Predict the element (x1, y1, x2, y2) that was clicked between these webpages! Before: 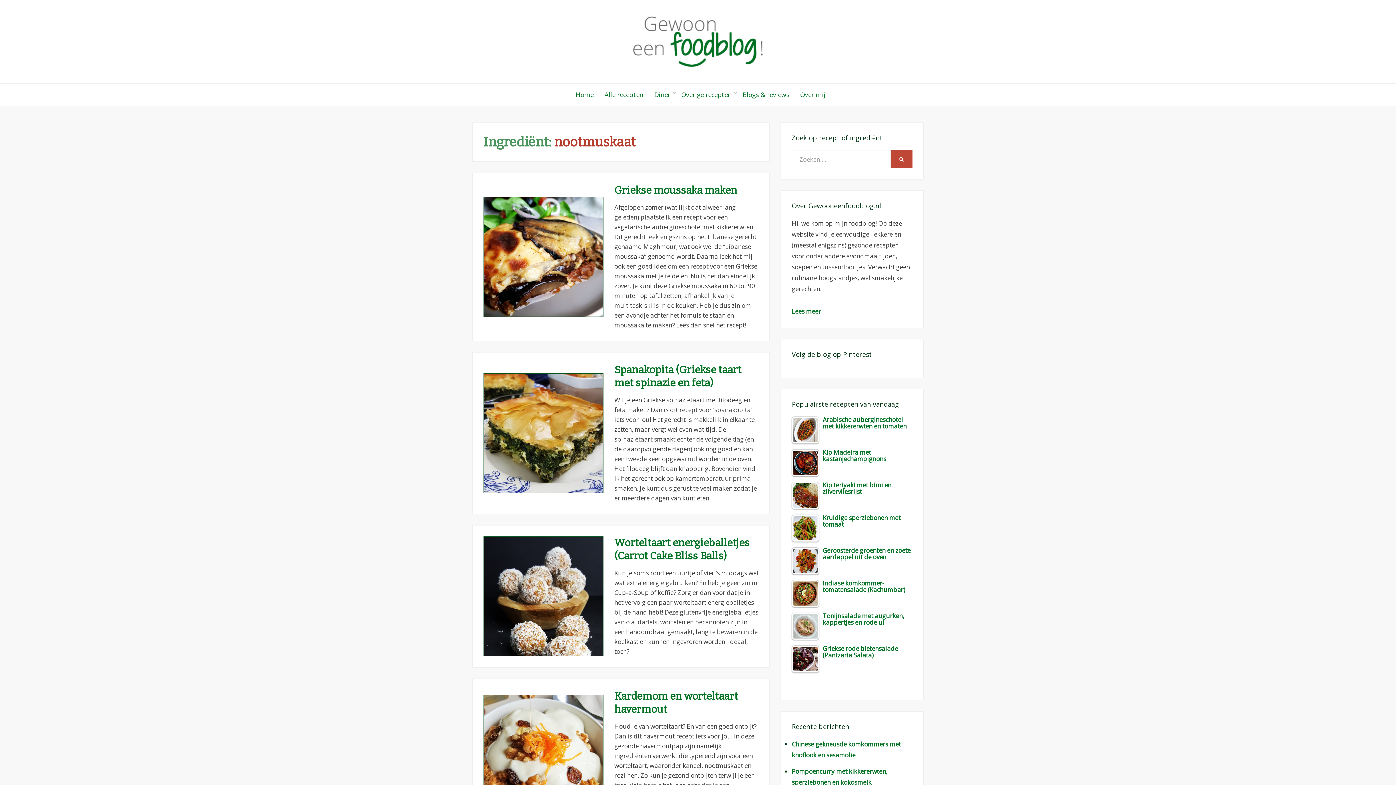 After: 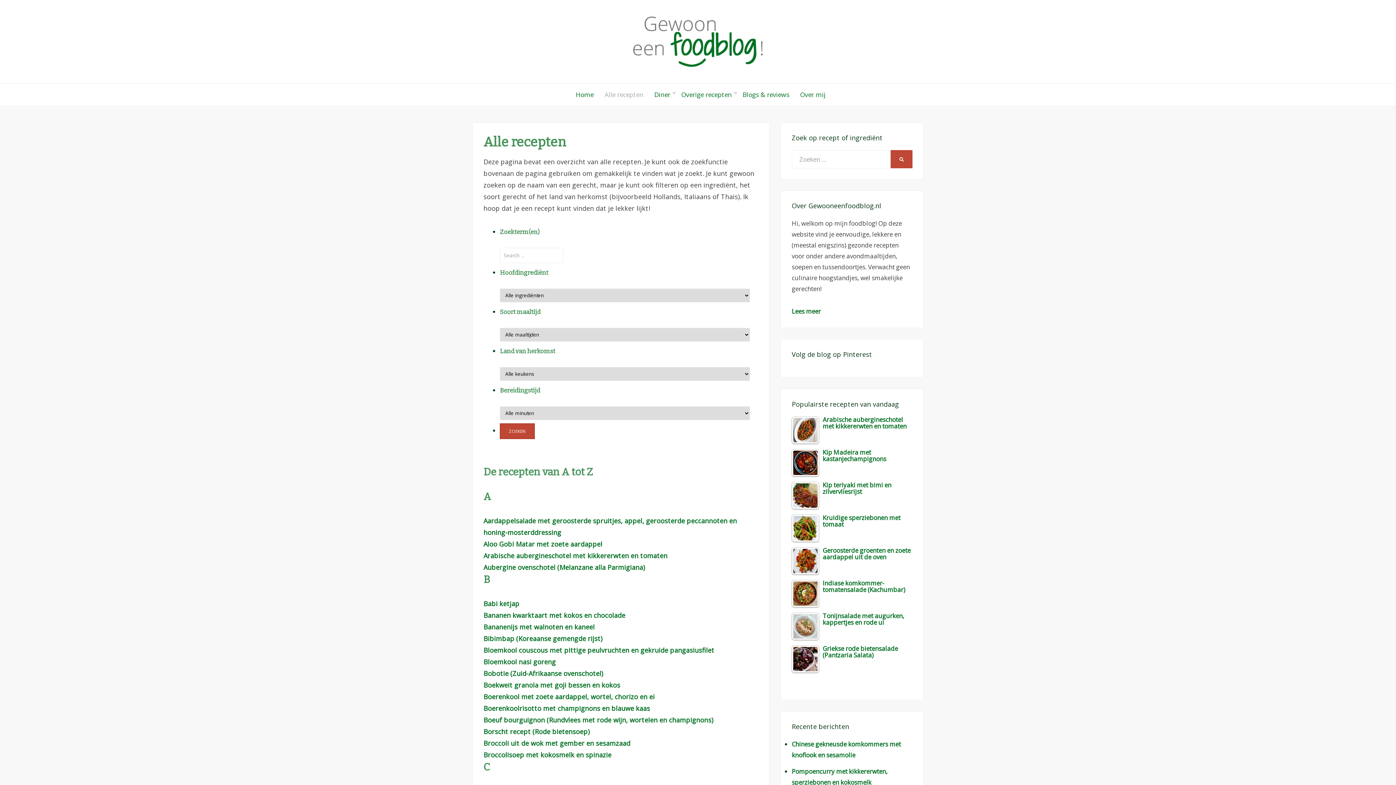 Action: label: Alle recepten bbox: (599, 89, 649, 100)